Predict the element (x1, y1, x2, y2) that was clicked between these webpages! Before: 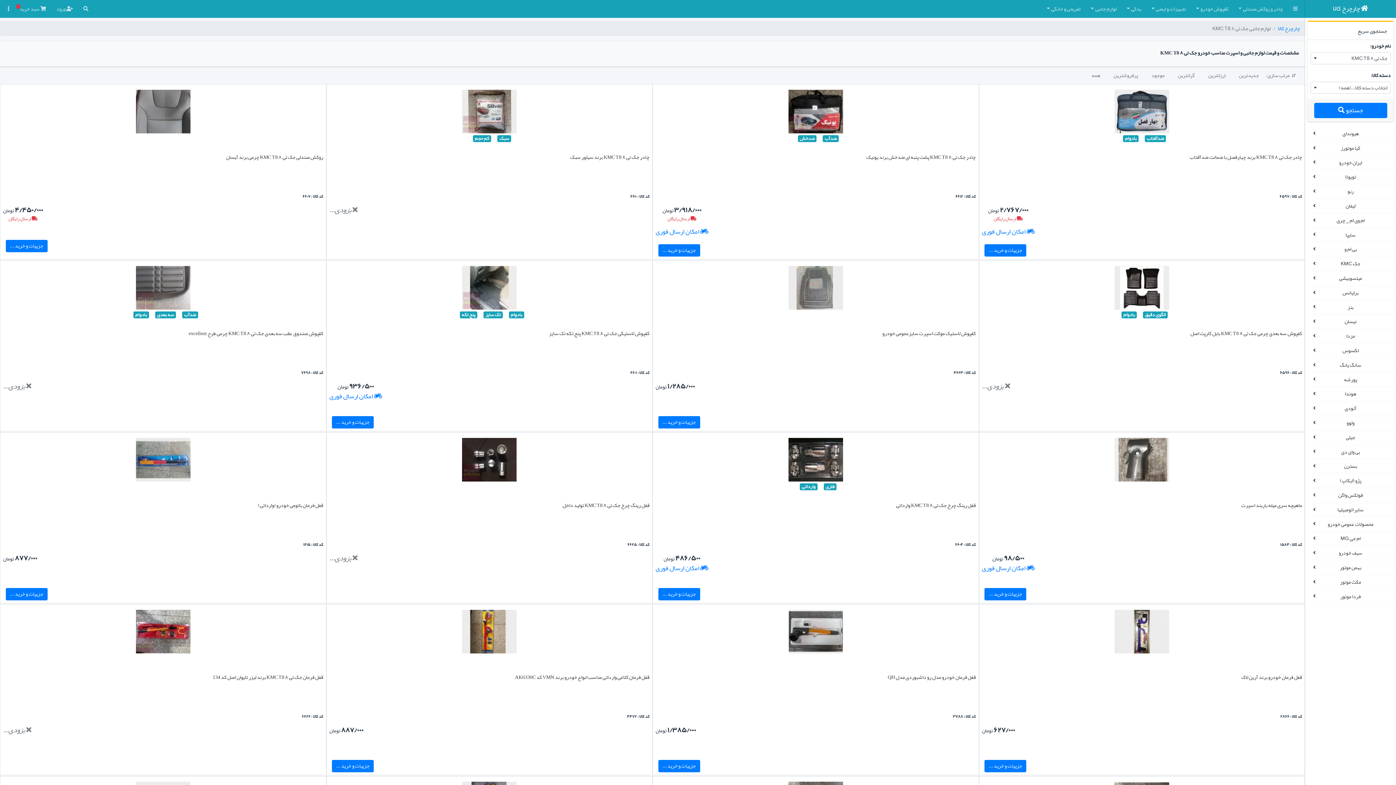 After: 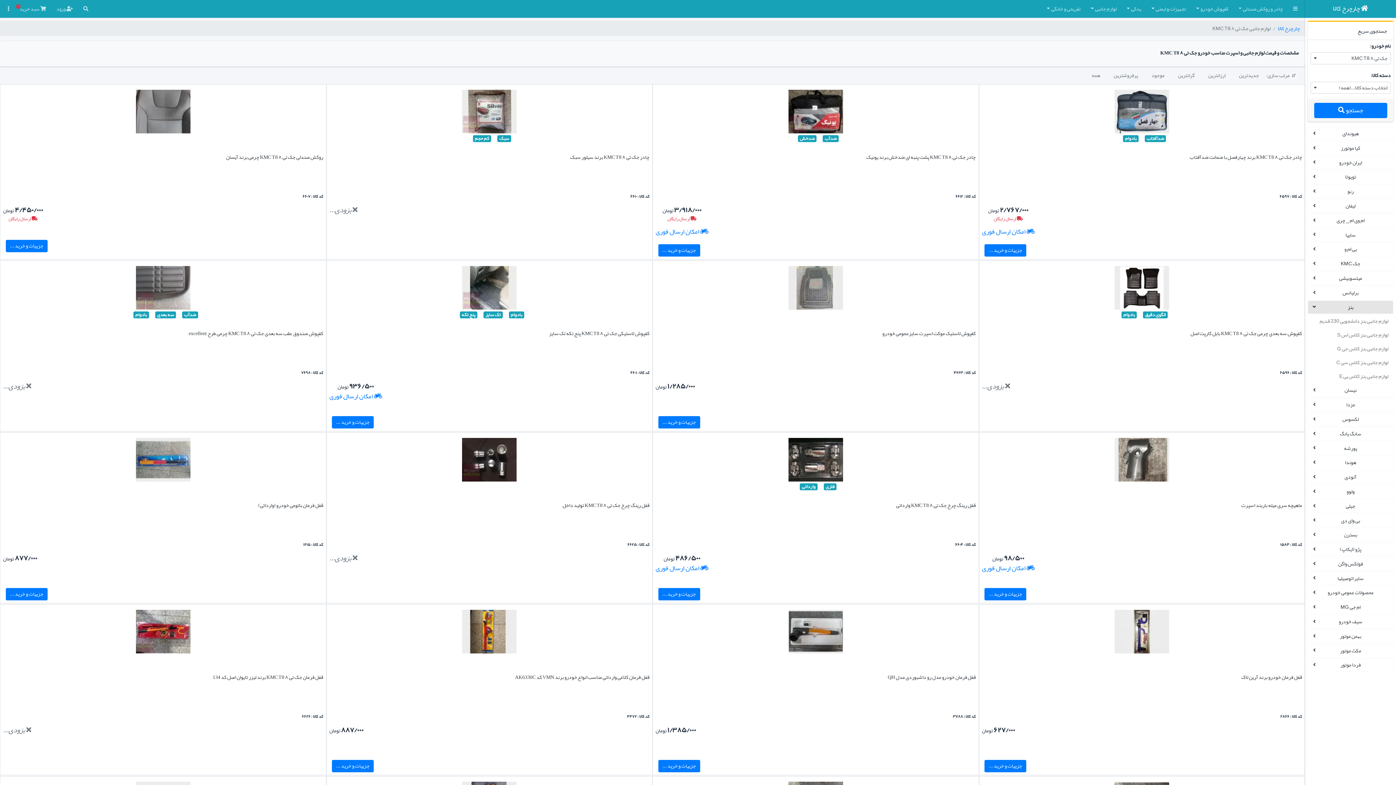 Action: bbox: (1308, 300, 1393, 314) label: بنز